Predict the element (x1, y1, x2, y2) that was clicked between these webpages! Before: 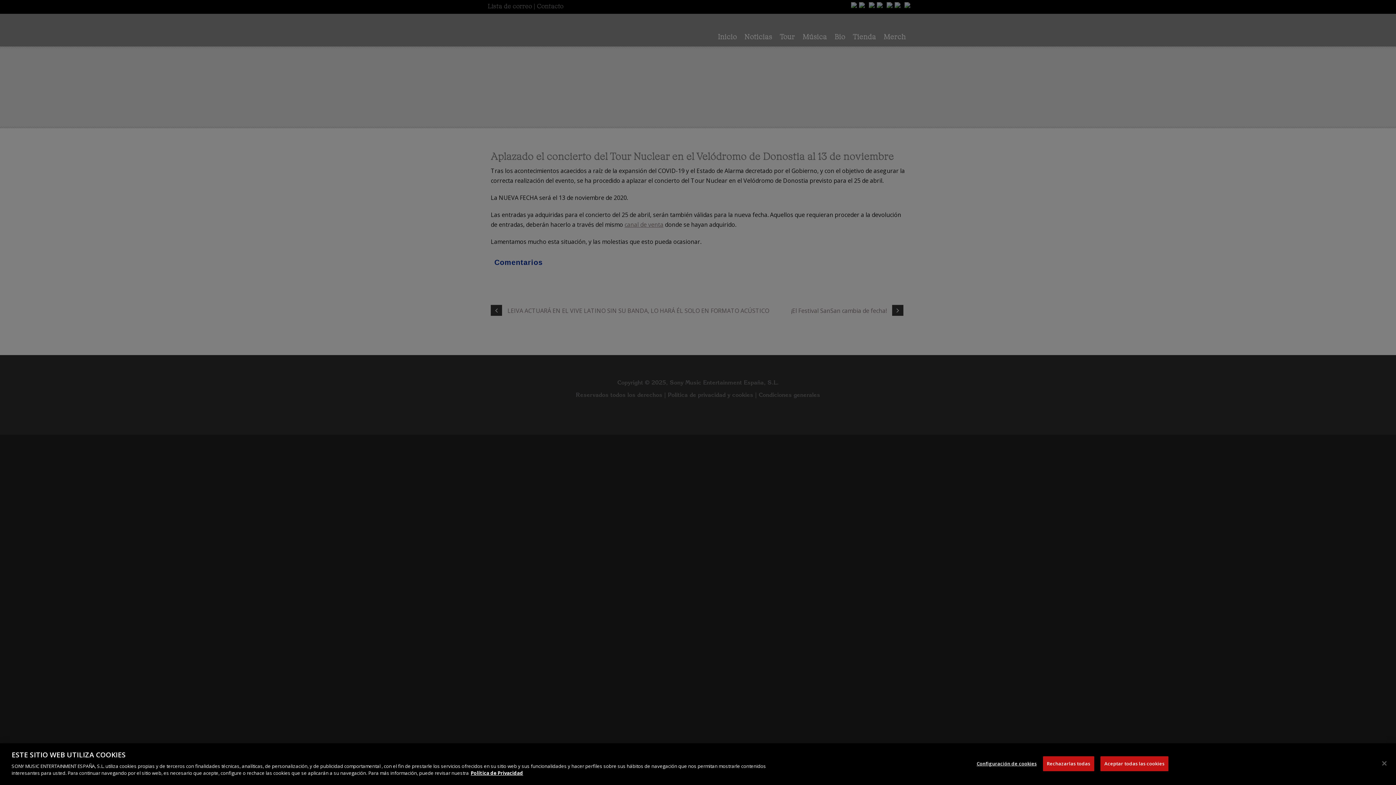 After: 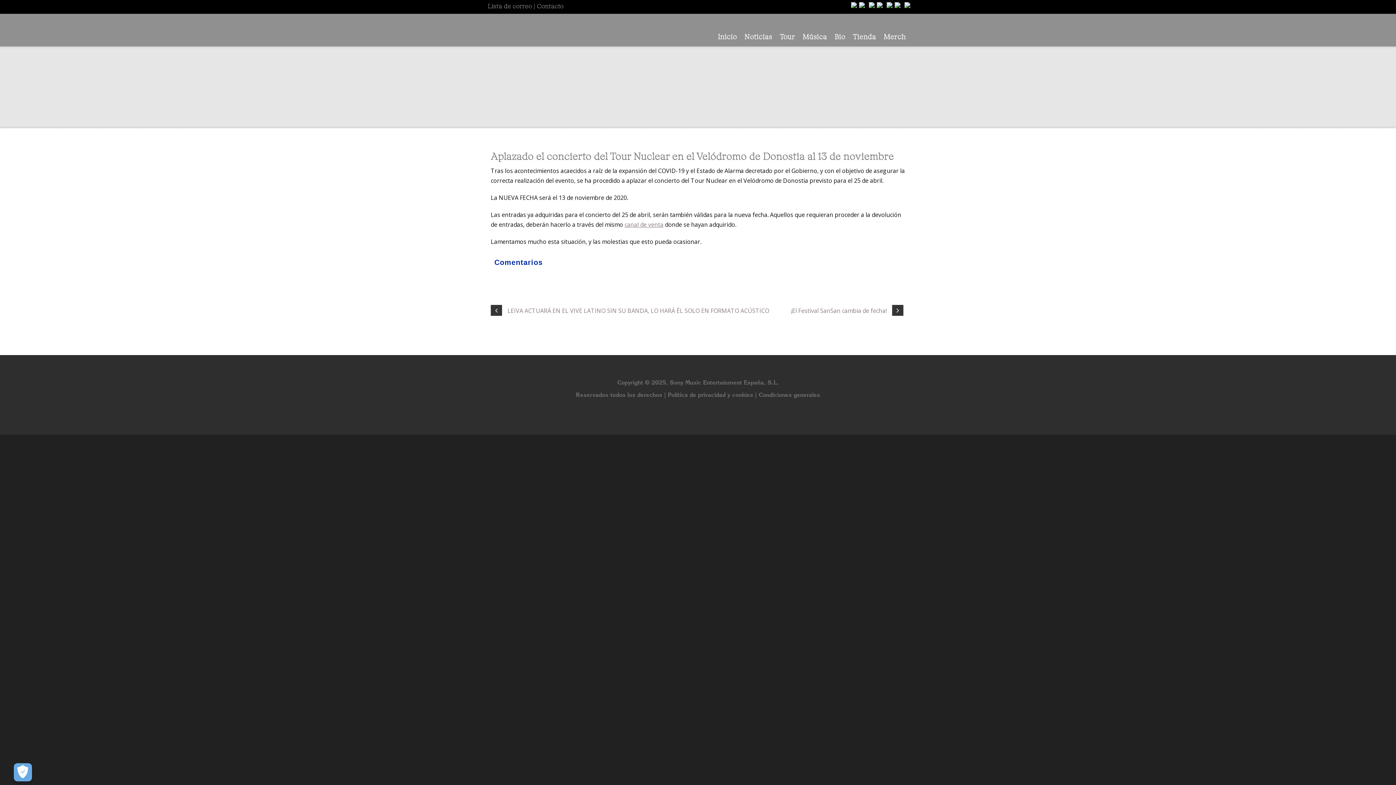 Action: bbox: (1043, 774, 1094, 789) label: Rechazarlas todas